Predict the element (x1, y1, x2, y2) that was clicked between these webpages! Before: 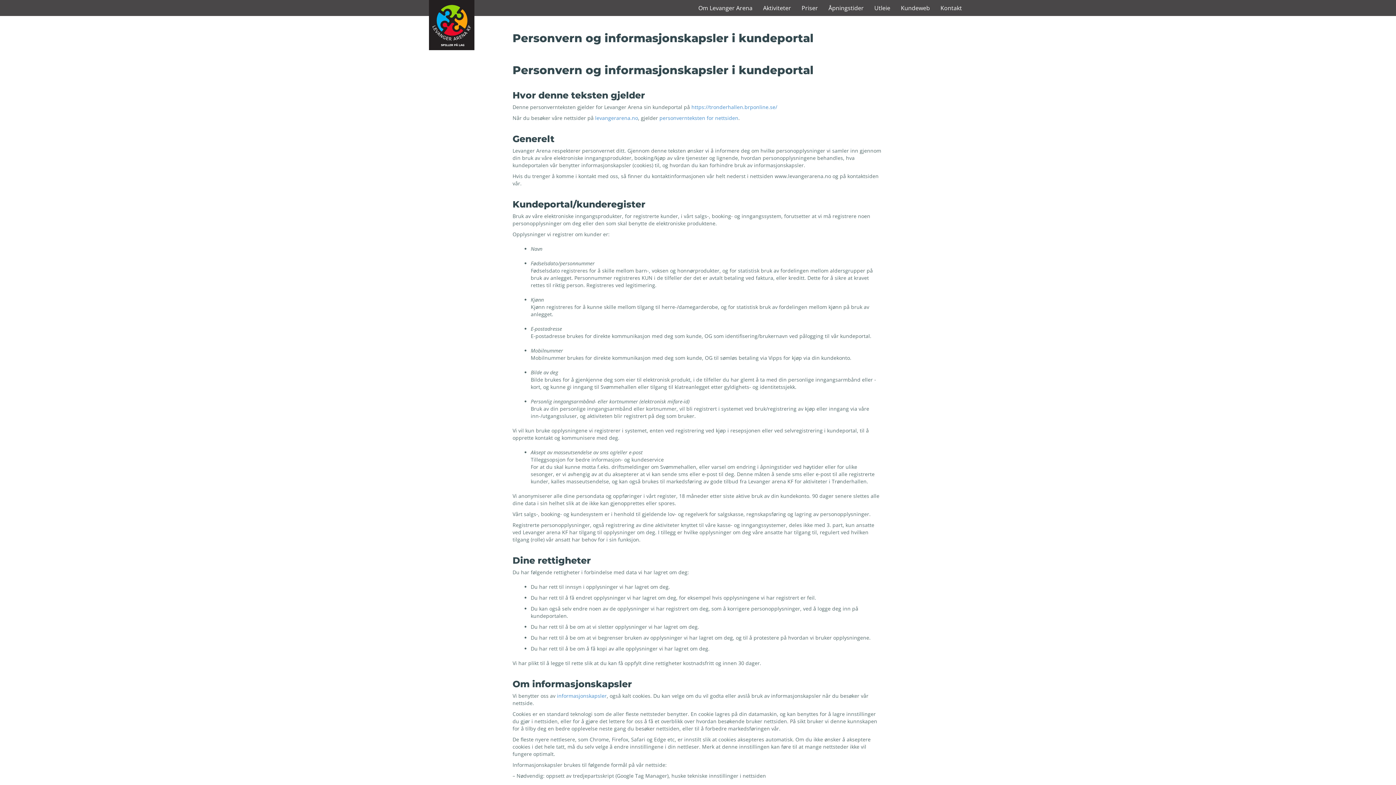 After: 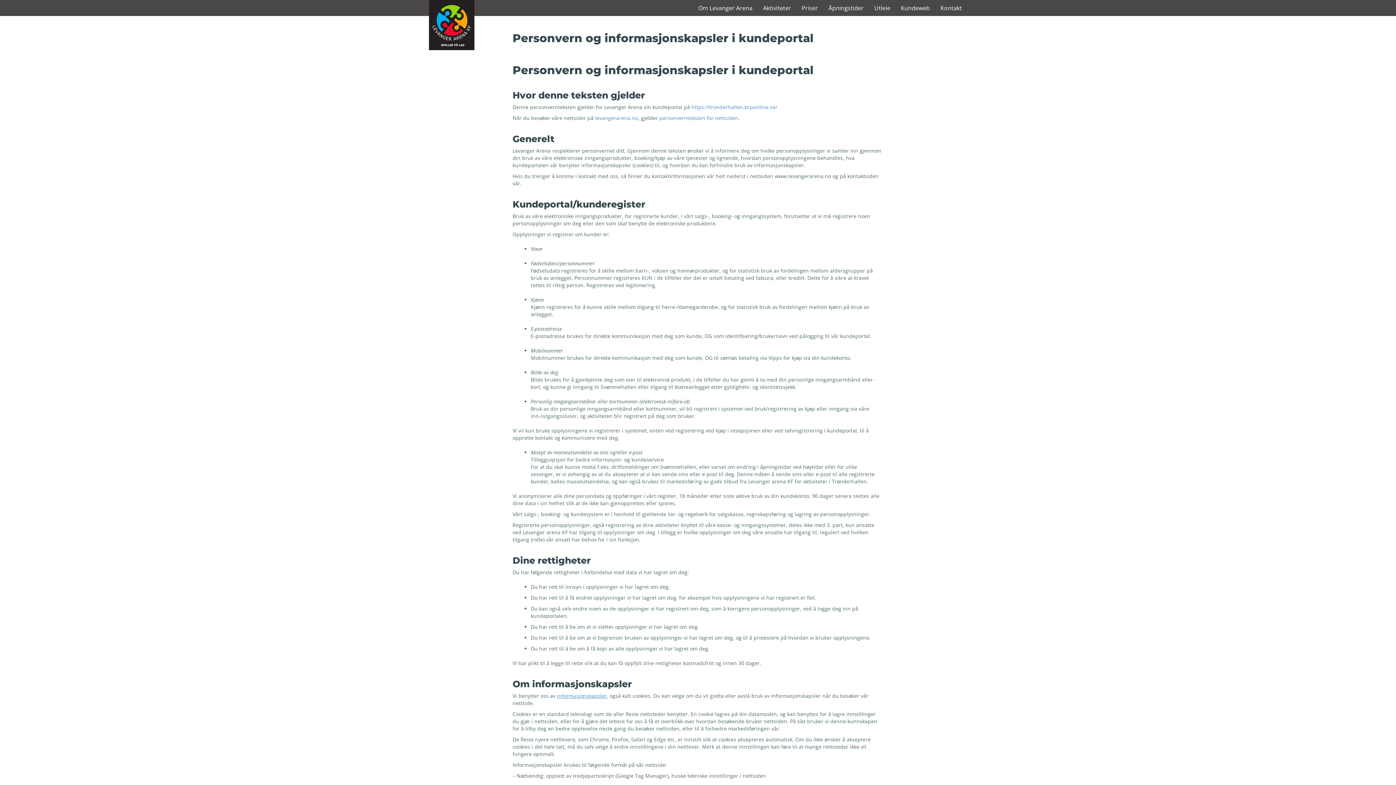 Action: bbox: (557, 692, 606, 699) label: informasjonskapsler